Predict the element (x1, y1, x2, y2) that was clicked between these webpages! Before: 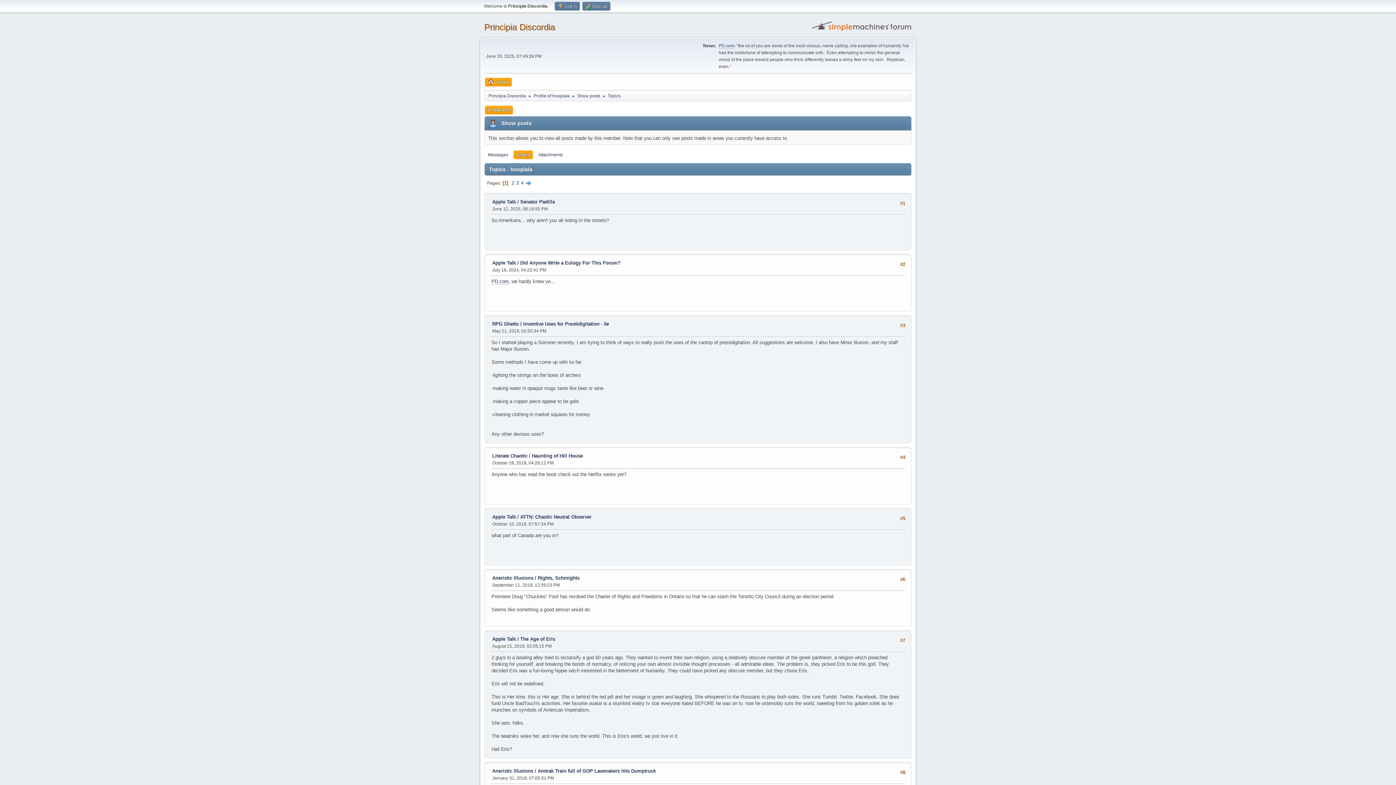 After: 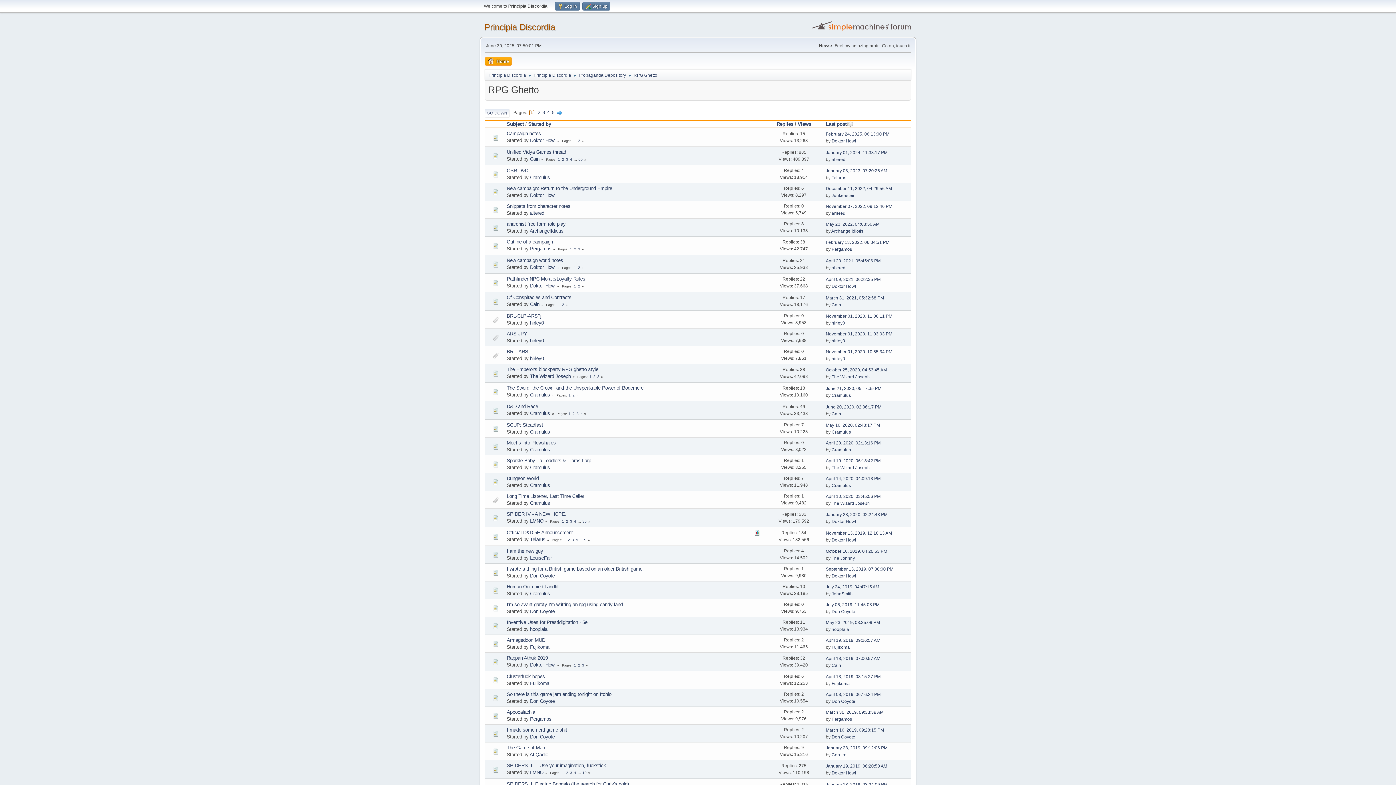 Action: label: RPG Ghetto bbox: (492, 321, 518, 326)